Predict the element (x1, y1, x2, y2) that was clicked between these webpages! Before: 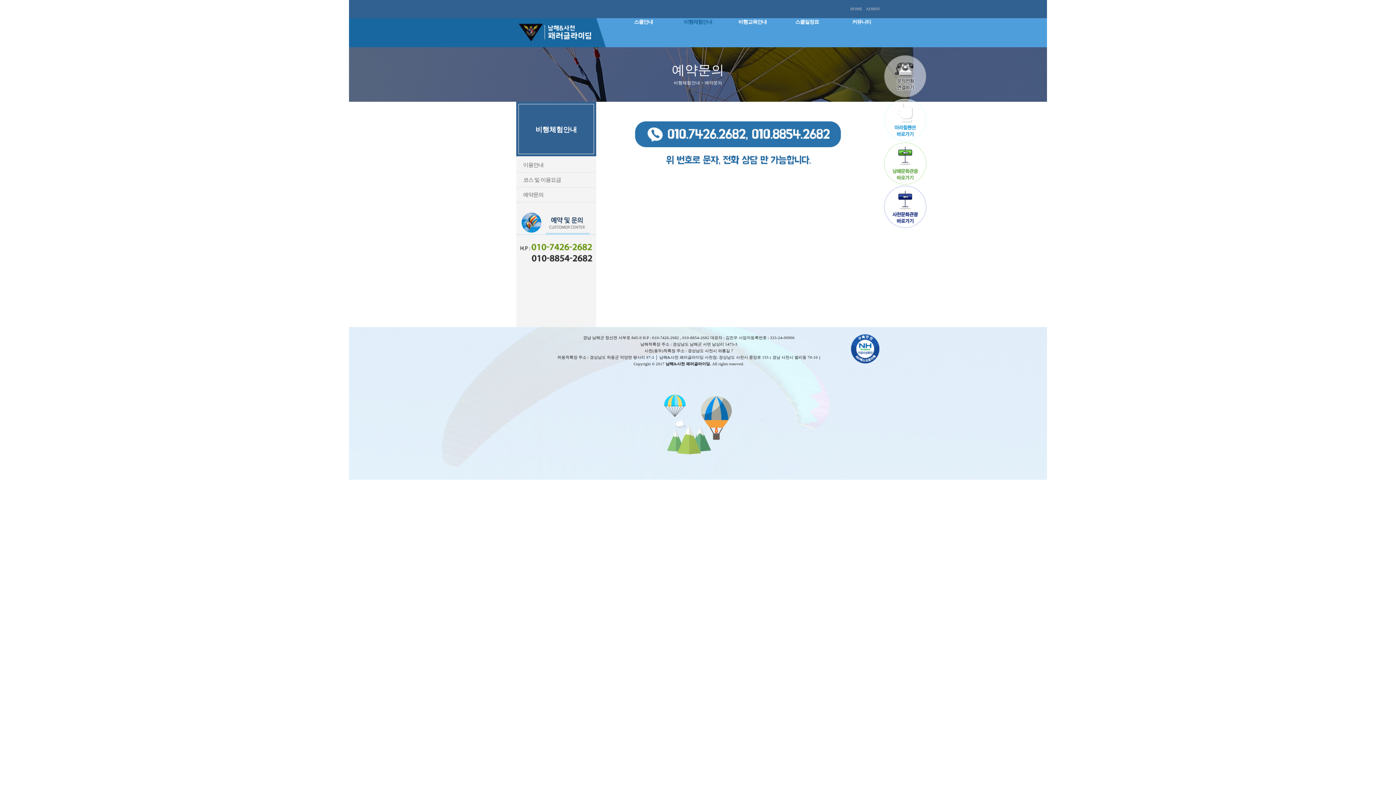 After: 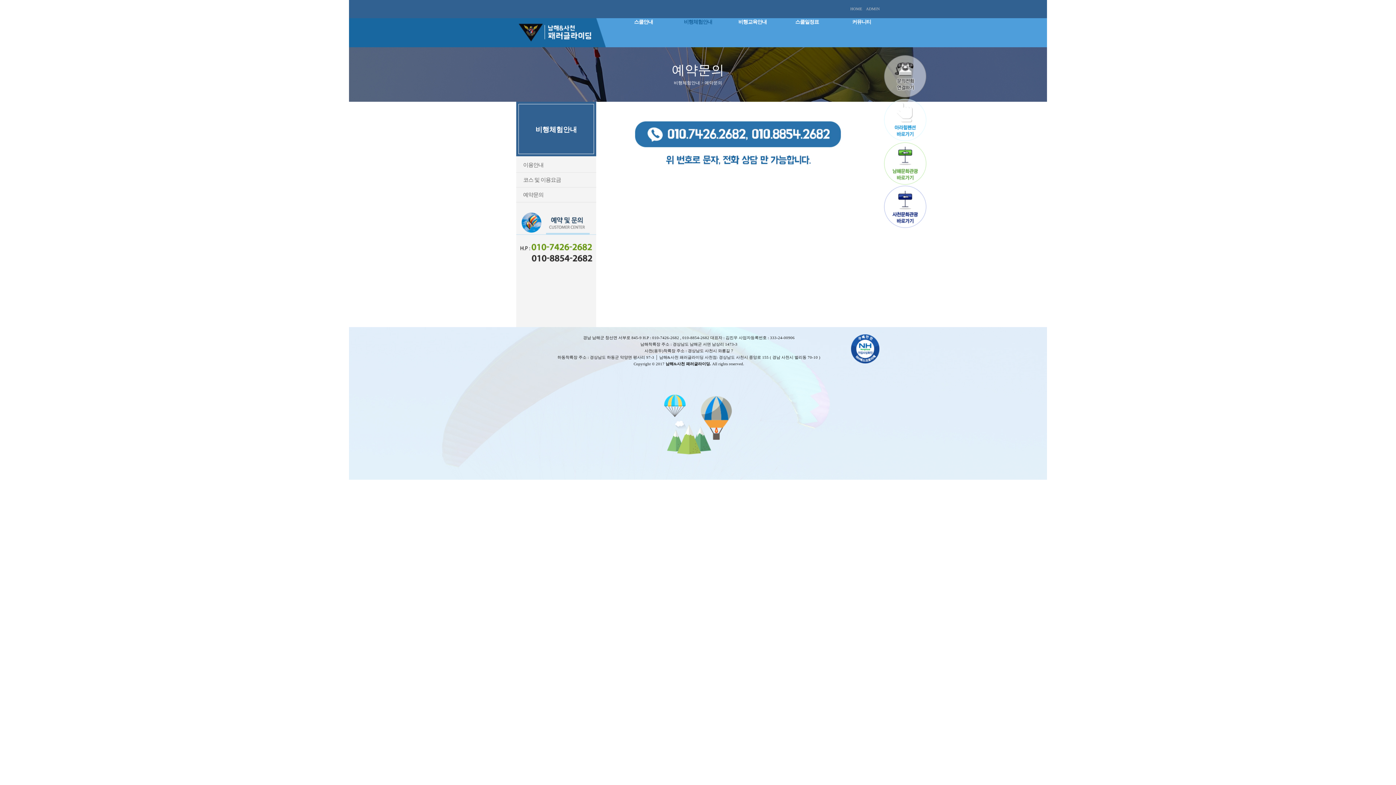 Action: bbox: (883, 98, 927, 103)